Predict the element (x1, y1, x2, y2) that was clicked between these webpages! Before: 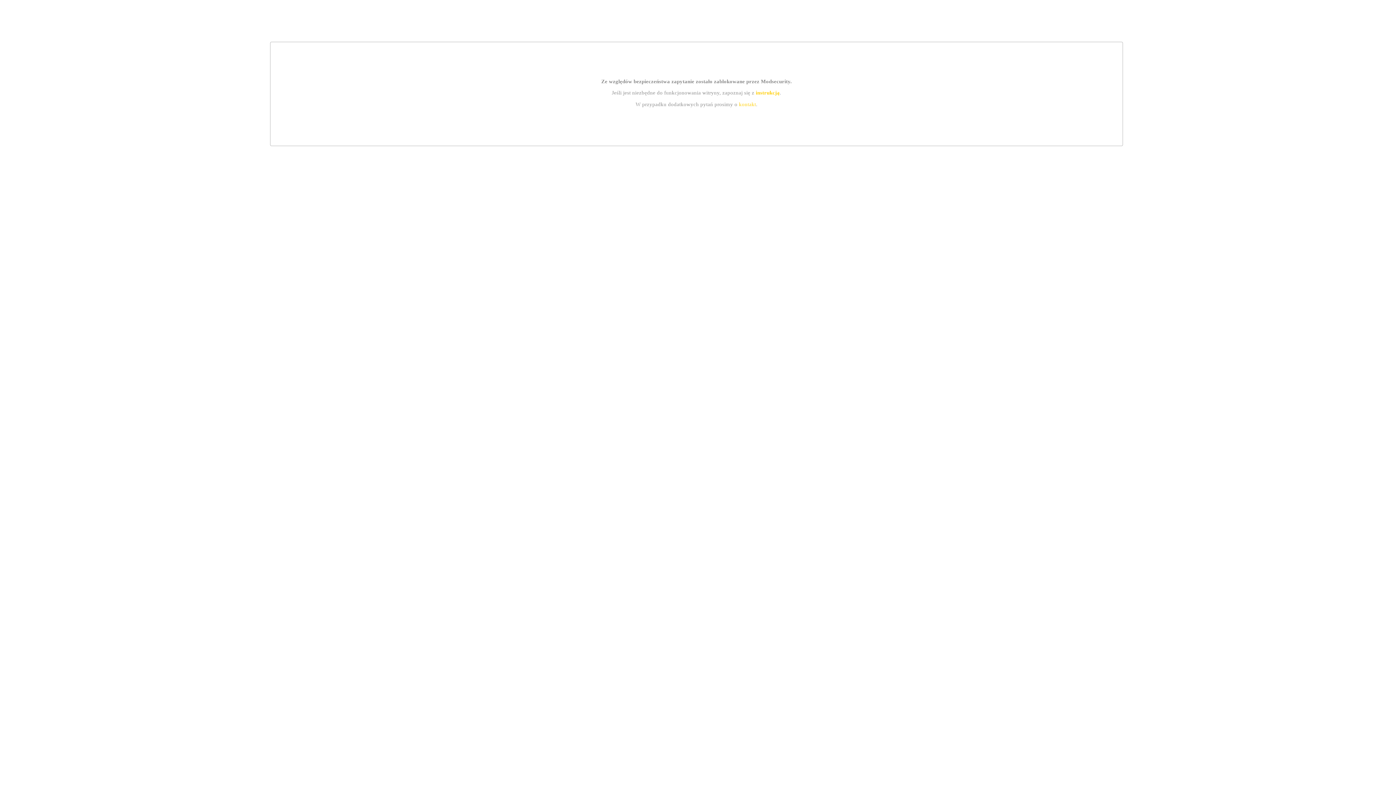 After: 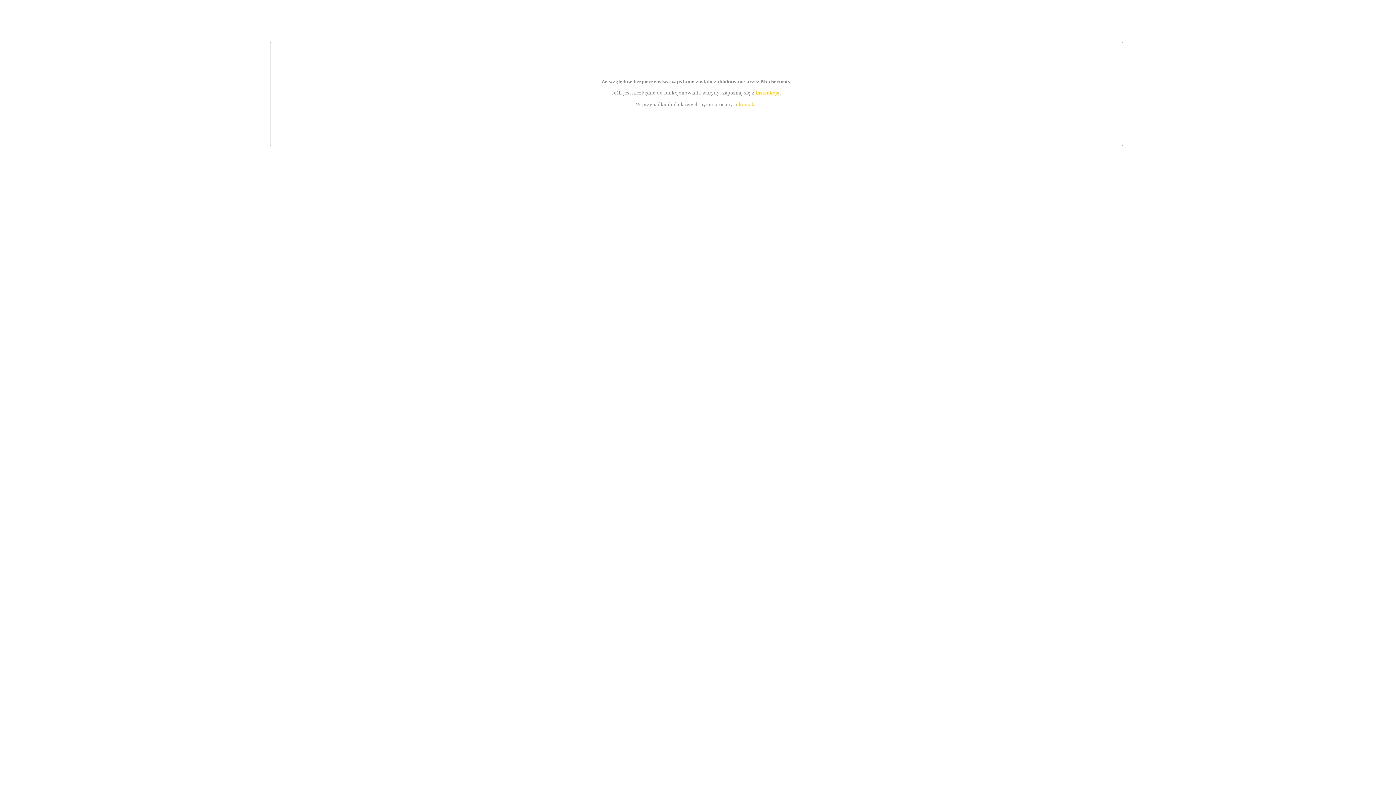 Action: bbox: (739, 101, 756, 107) label: kontakt